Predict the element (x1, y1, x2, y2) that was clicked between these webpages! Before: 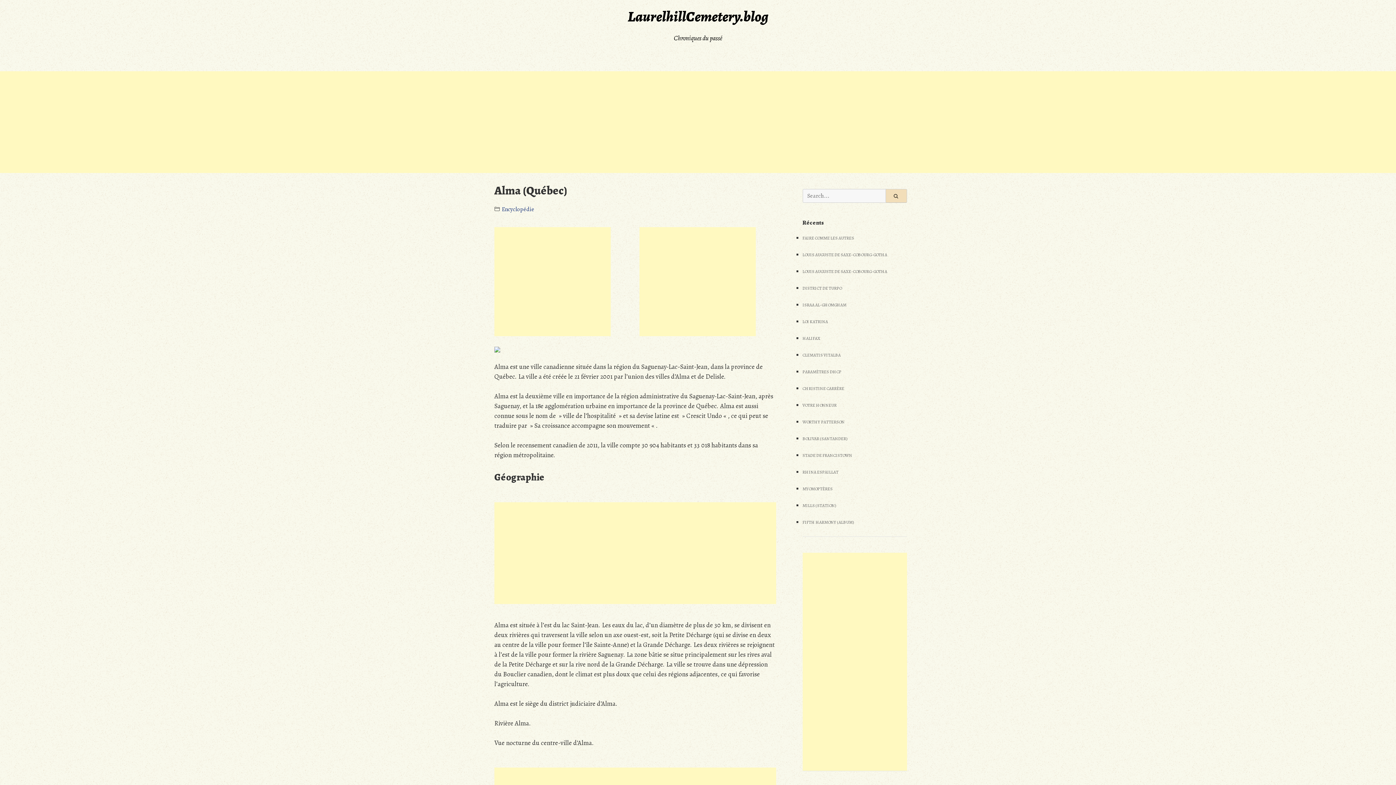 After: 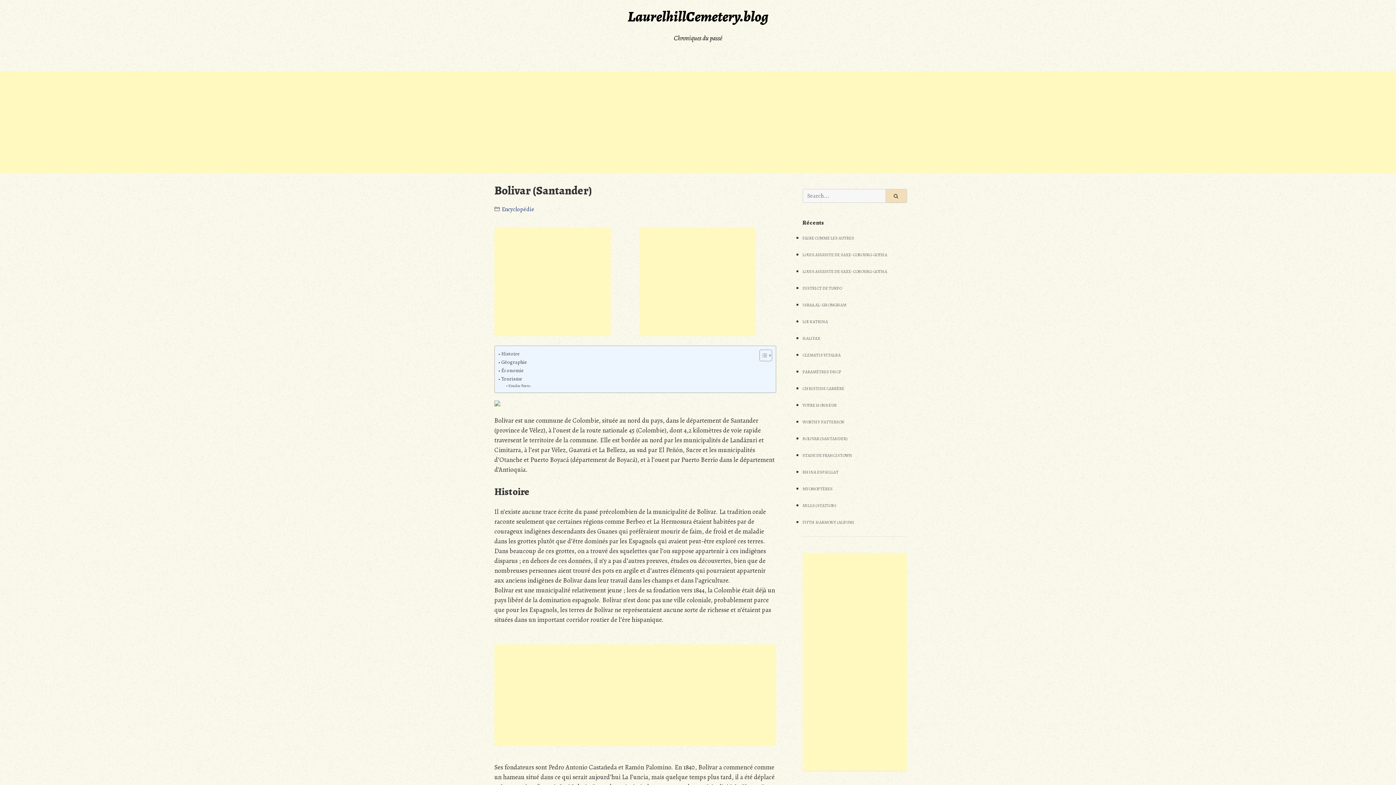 Action: bbox: (802, 436, 847, 441) label: BOLIVAR (SANTANDER)